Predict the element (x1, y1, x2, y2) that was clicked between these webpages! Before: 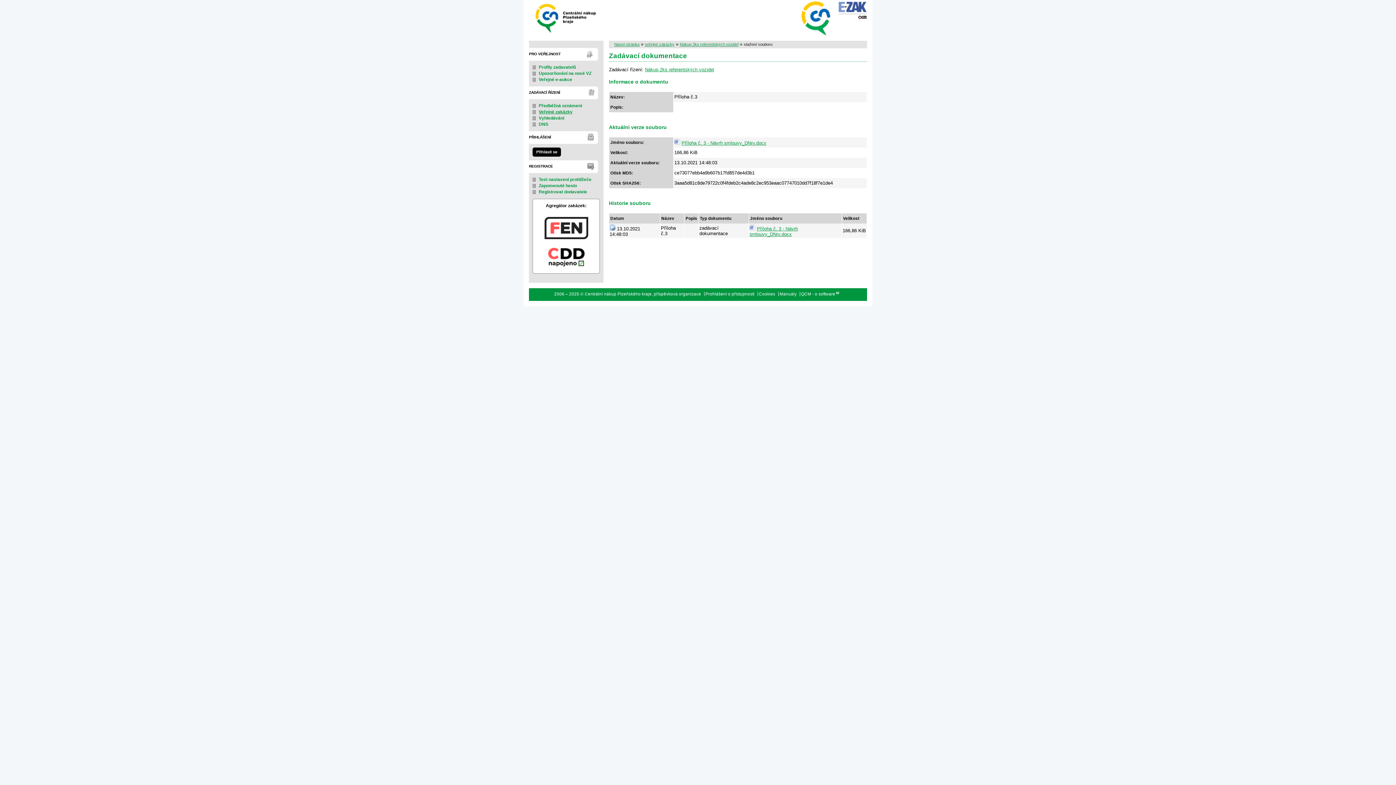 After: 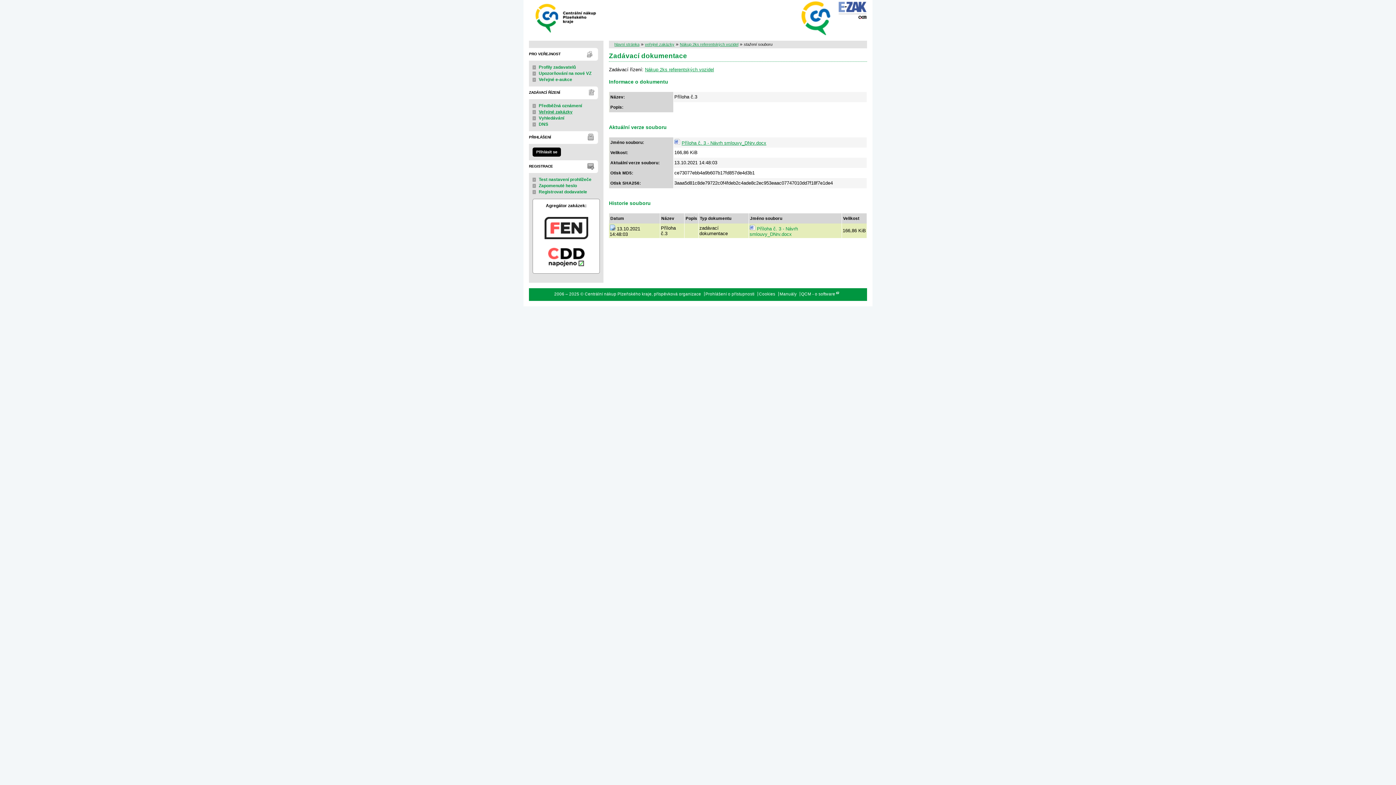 Action: bbox: (749, 226, 798, 237) label: Příloha č. 3 - Návrh smlouvy_DNrv.docx